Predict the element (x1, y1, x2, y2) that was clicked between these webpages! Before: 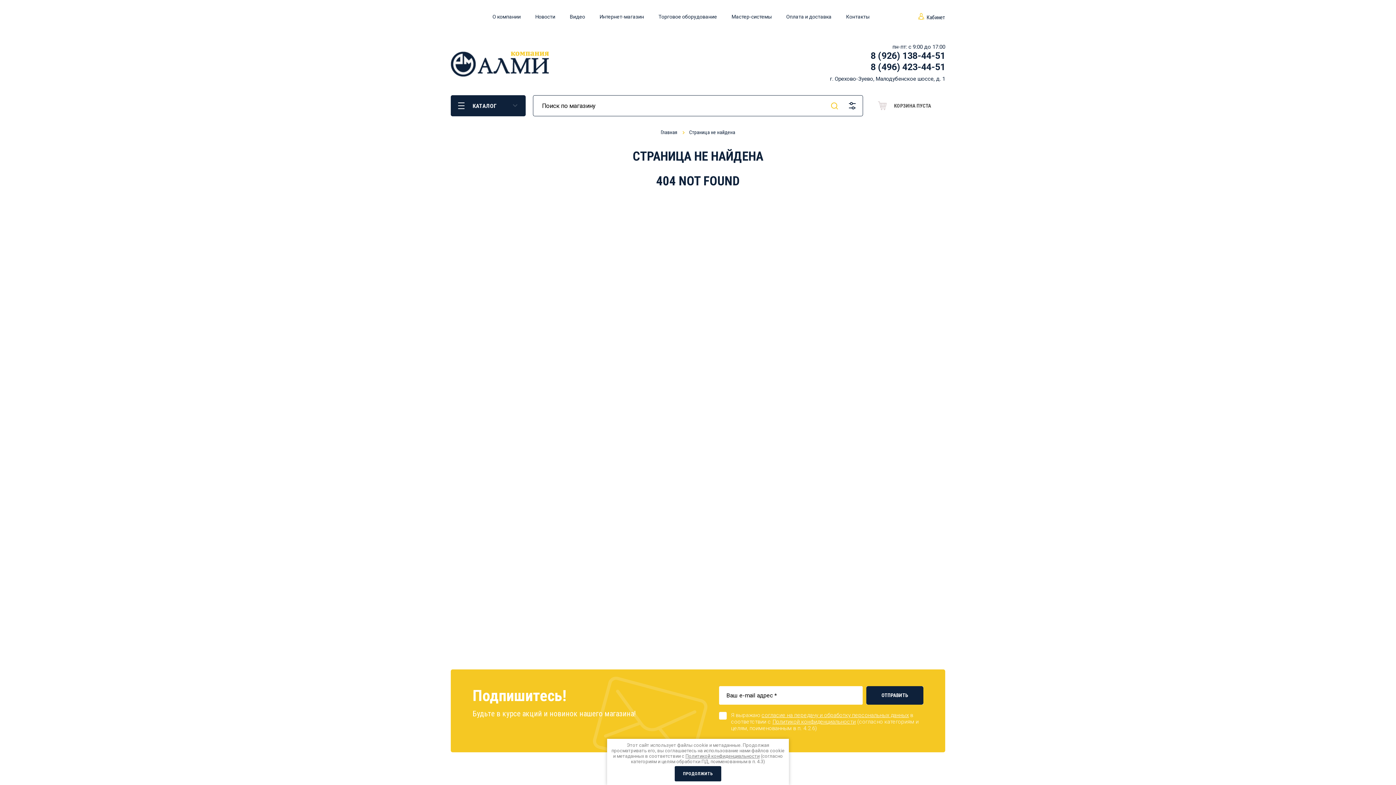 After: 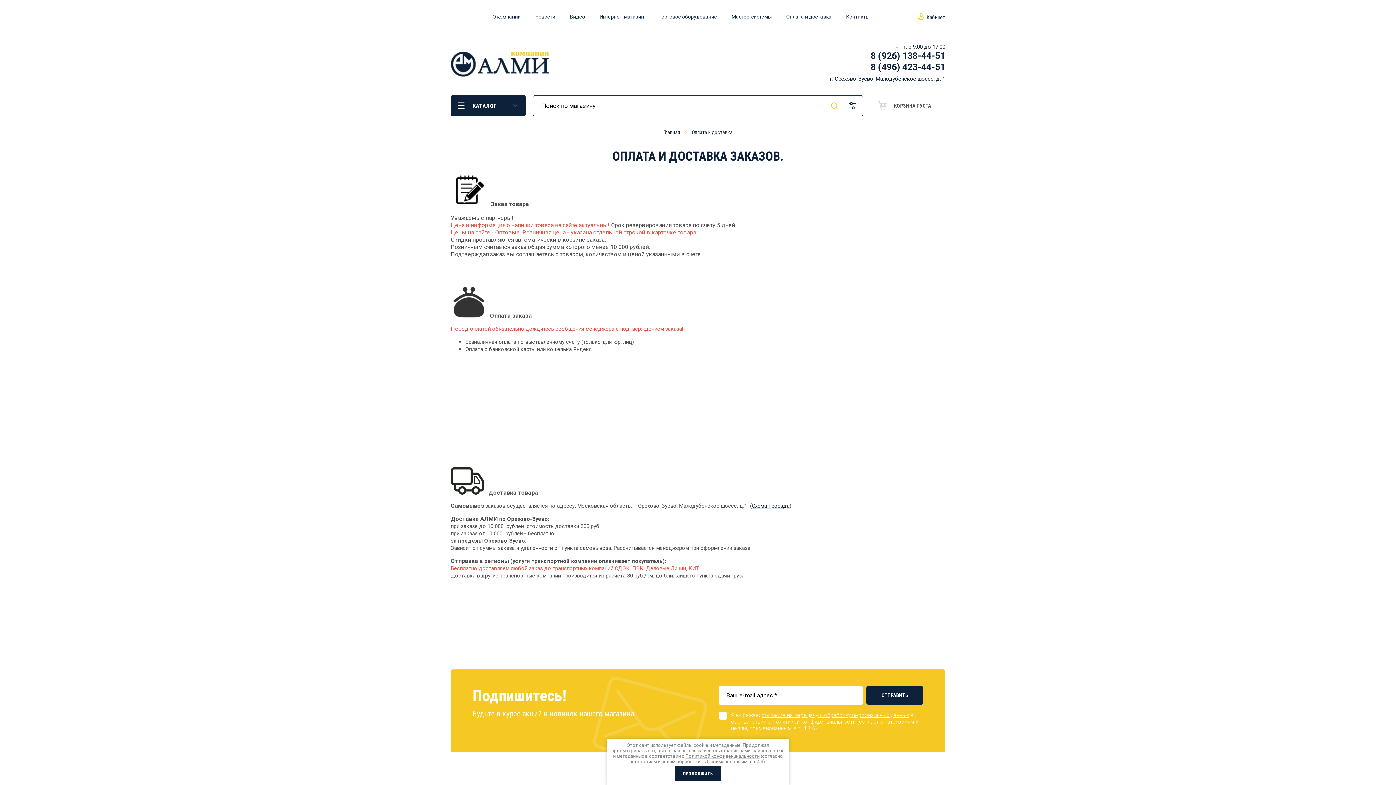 Action: label: Оплата и доставка bbox: (779, 9, 839, 23)